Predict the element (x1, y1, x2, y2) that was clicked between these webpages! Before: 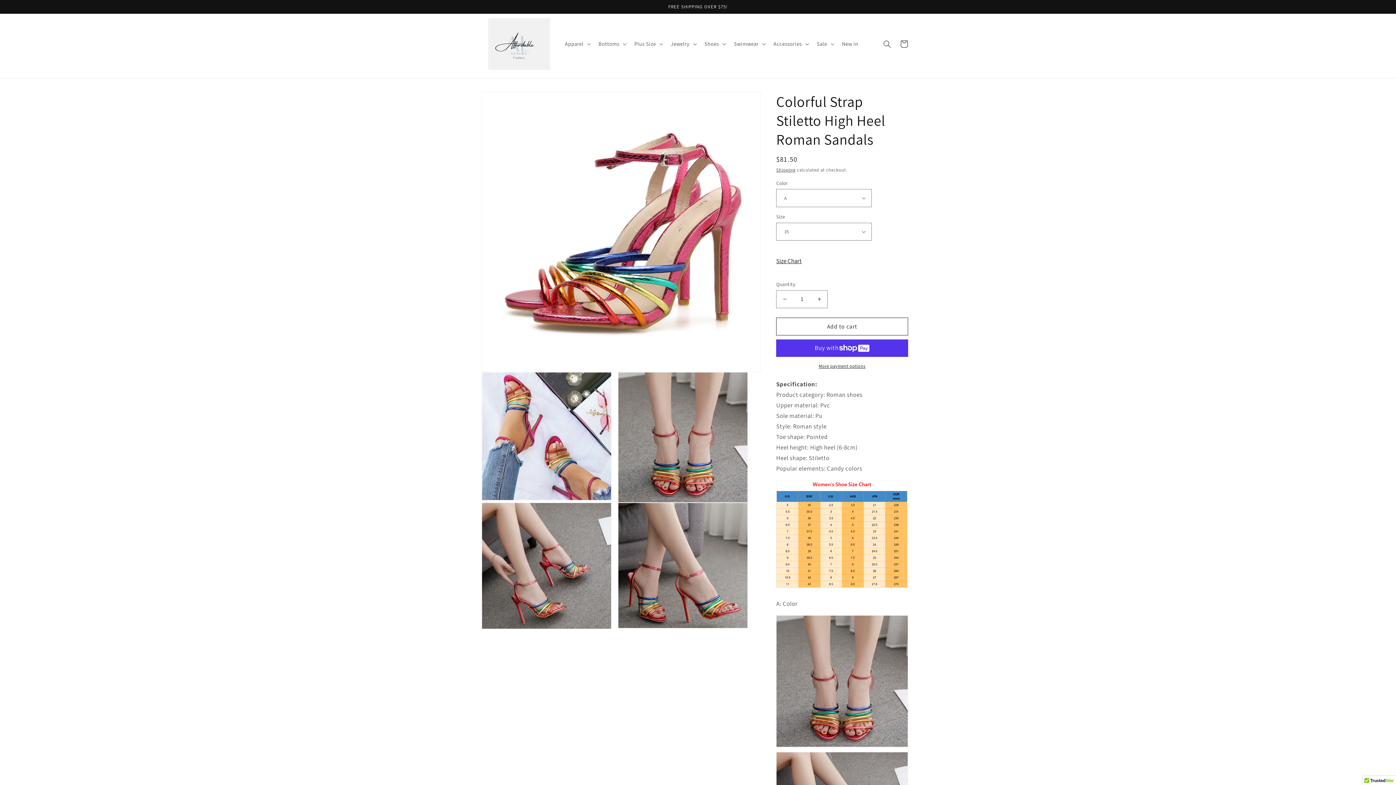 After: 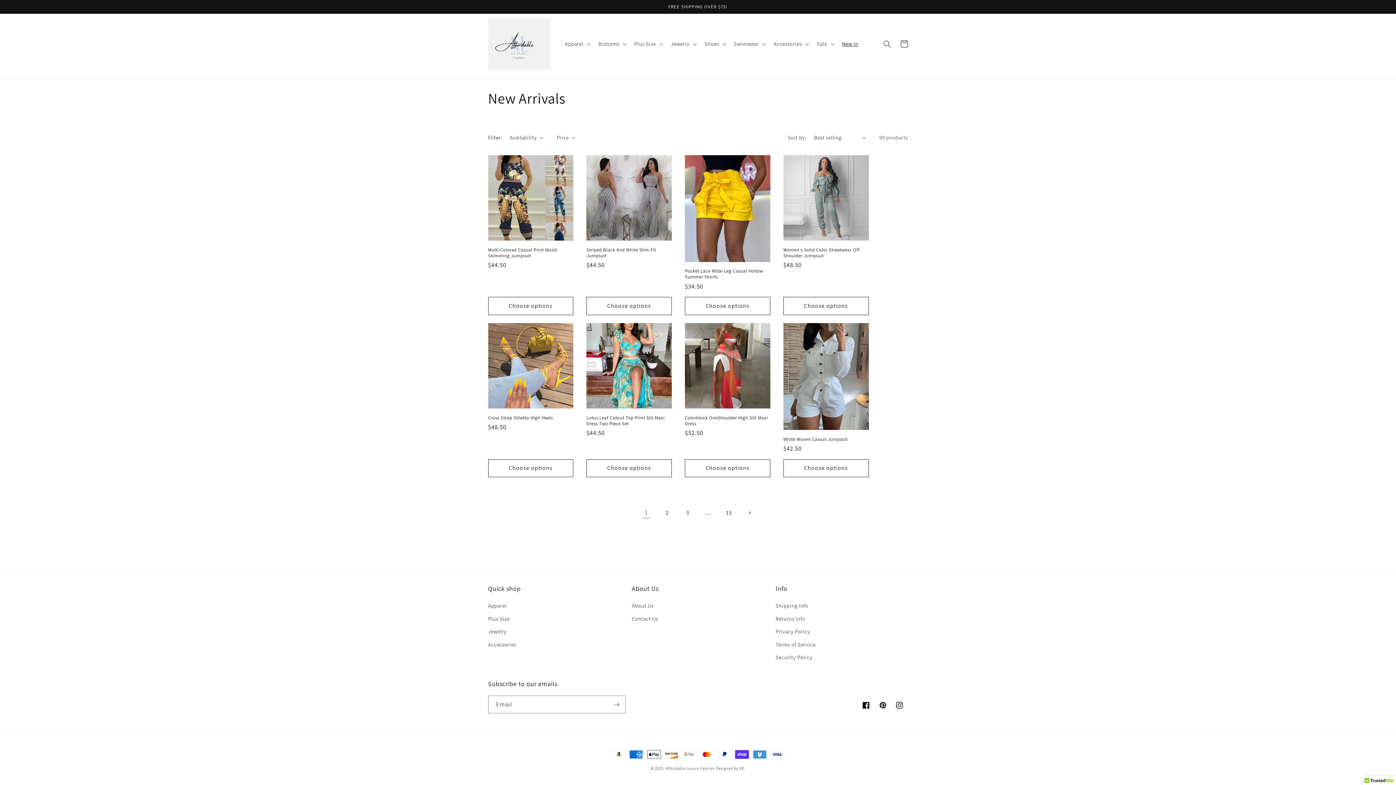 Action: label: New In bbox: (837, 36, 863, 51)